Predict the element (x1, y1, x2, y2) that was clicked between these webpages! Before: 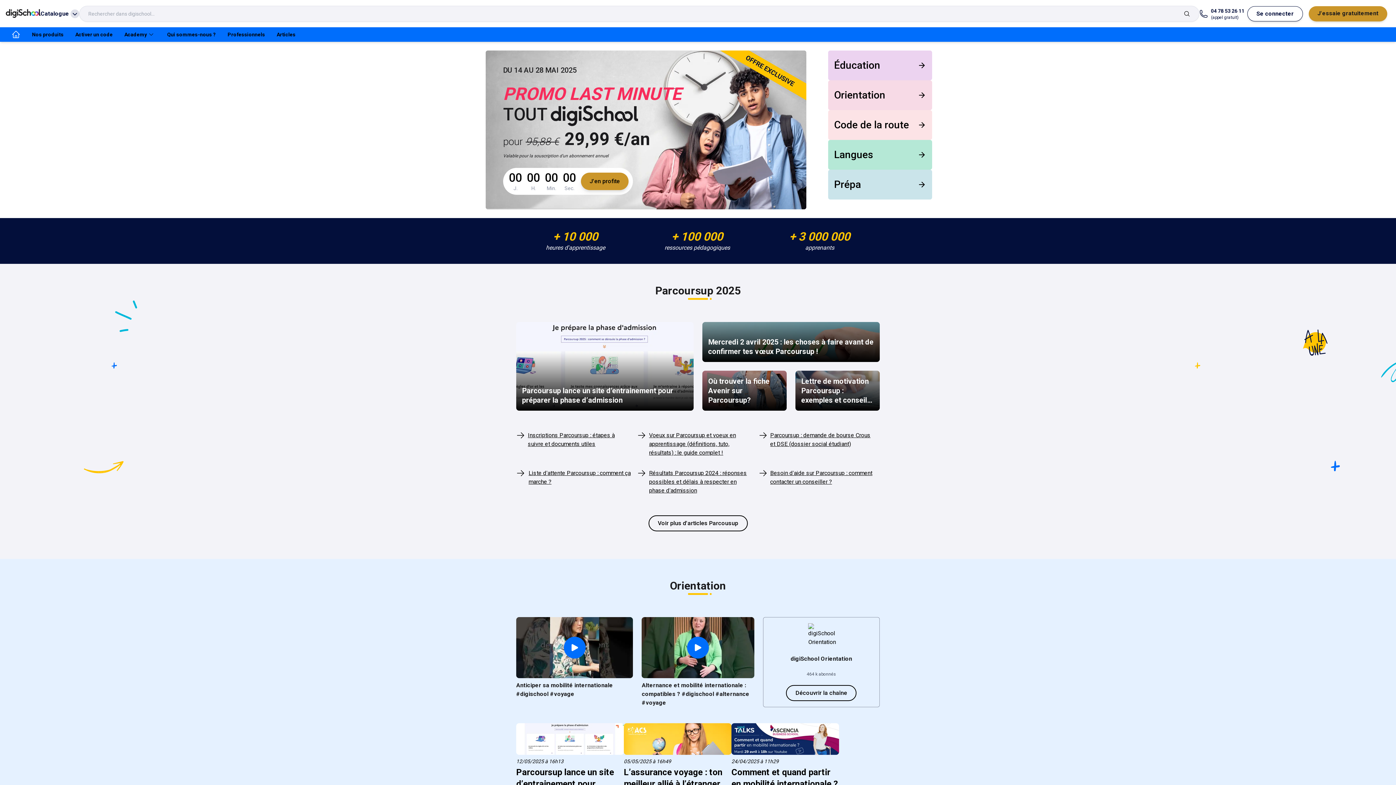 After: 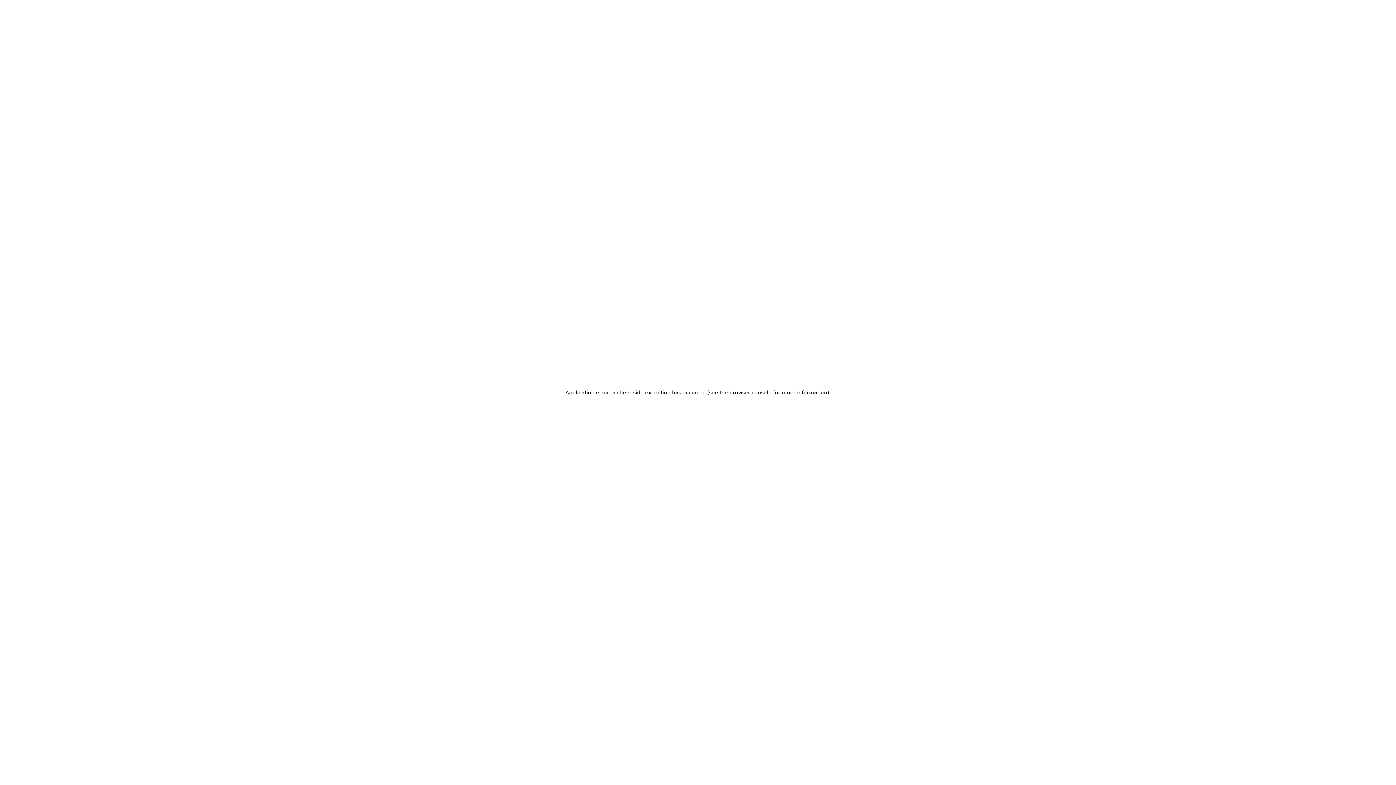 Action: bbox: (708, 377, 769, 404) label: Où trouver la fiche Avenir sur Parcoursup?